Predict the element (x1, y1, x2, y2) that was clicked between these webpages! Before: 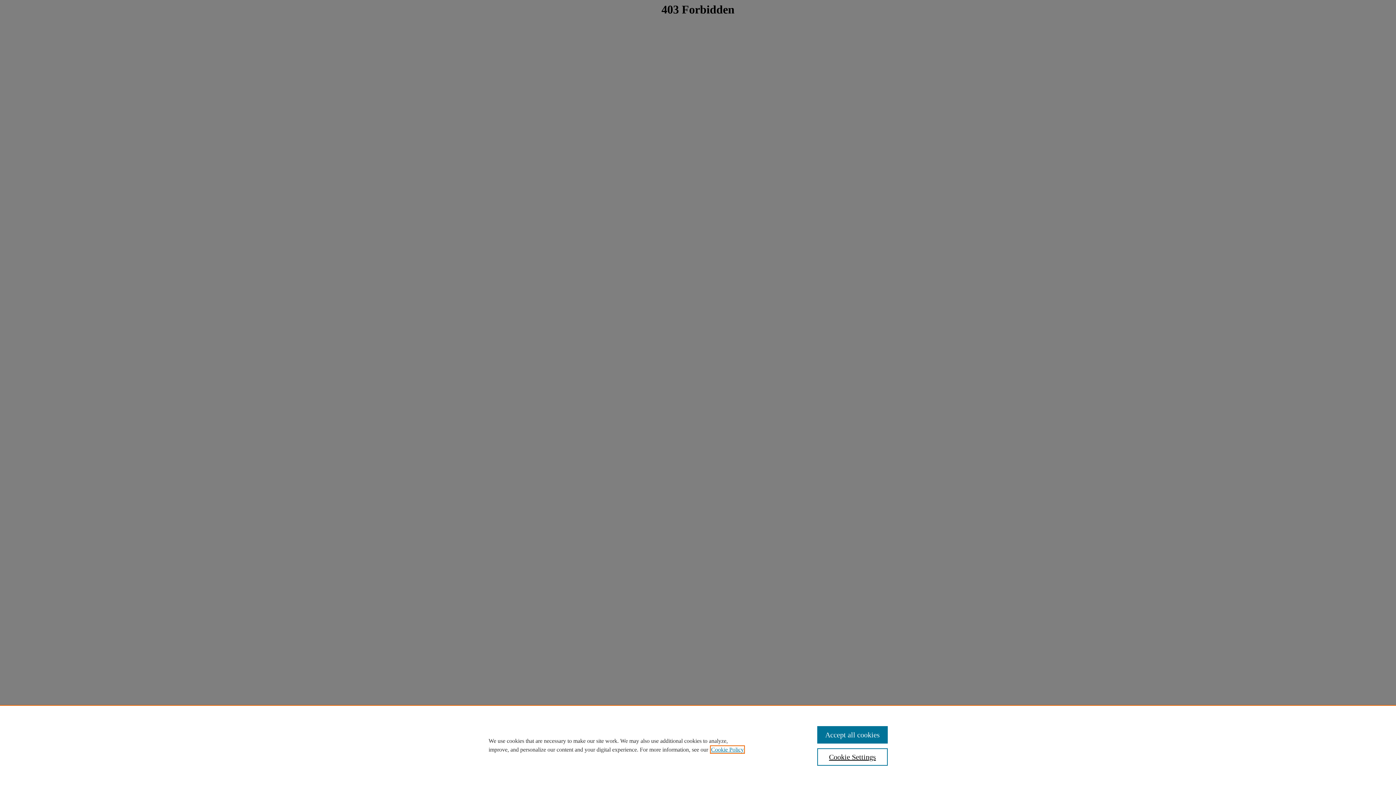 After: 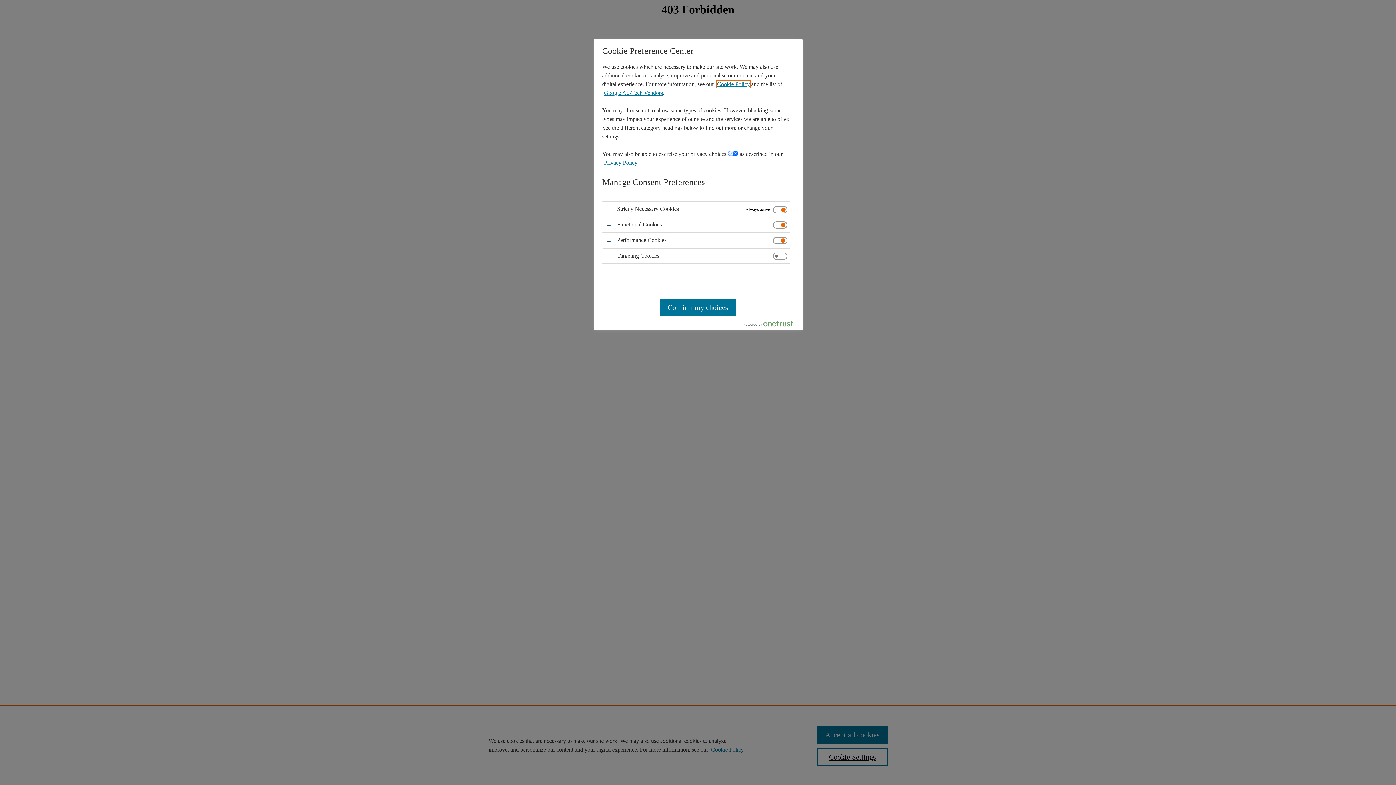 Action: label: Cookie Settings bbox: (817, 748, 887, 766)